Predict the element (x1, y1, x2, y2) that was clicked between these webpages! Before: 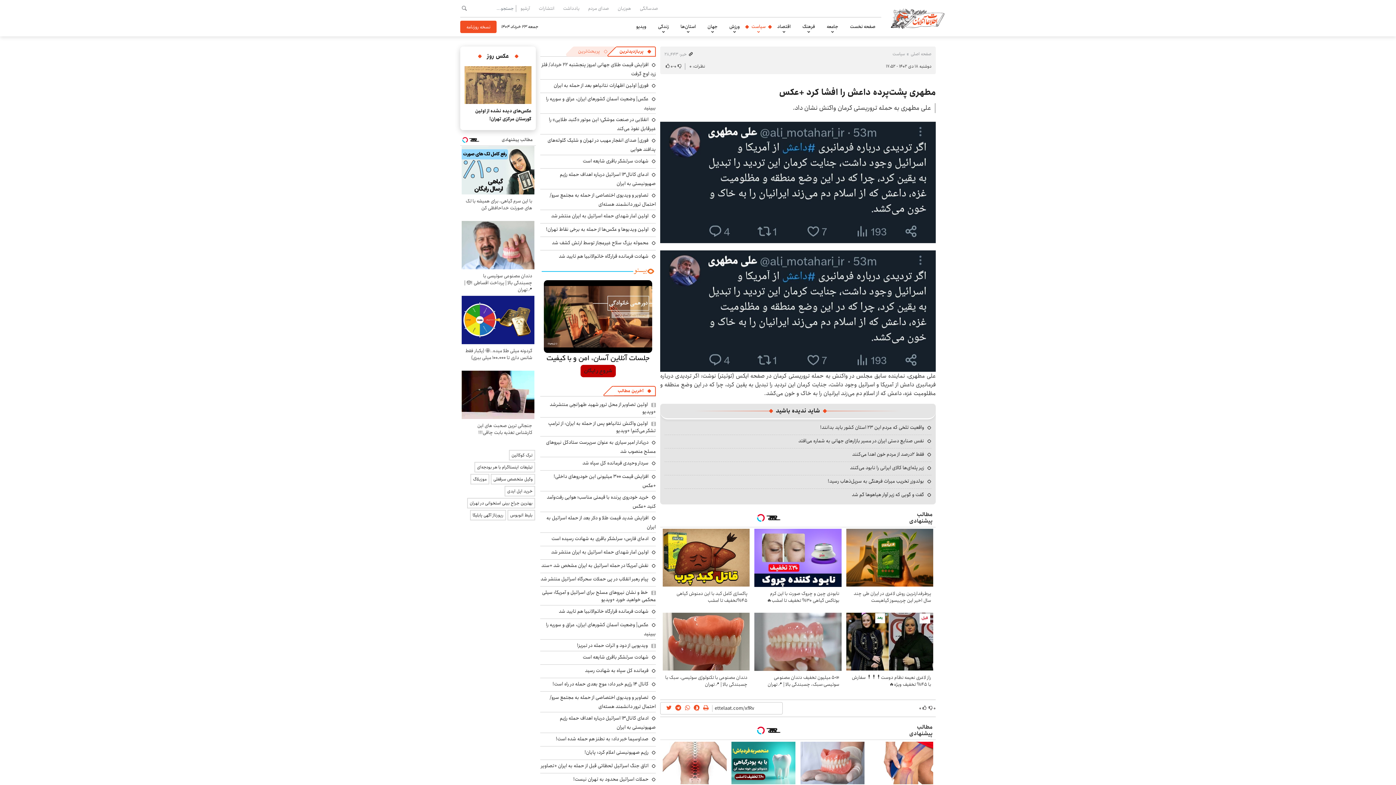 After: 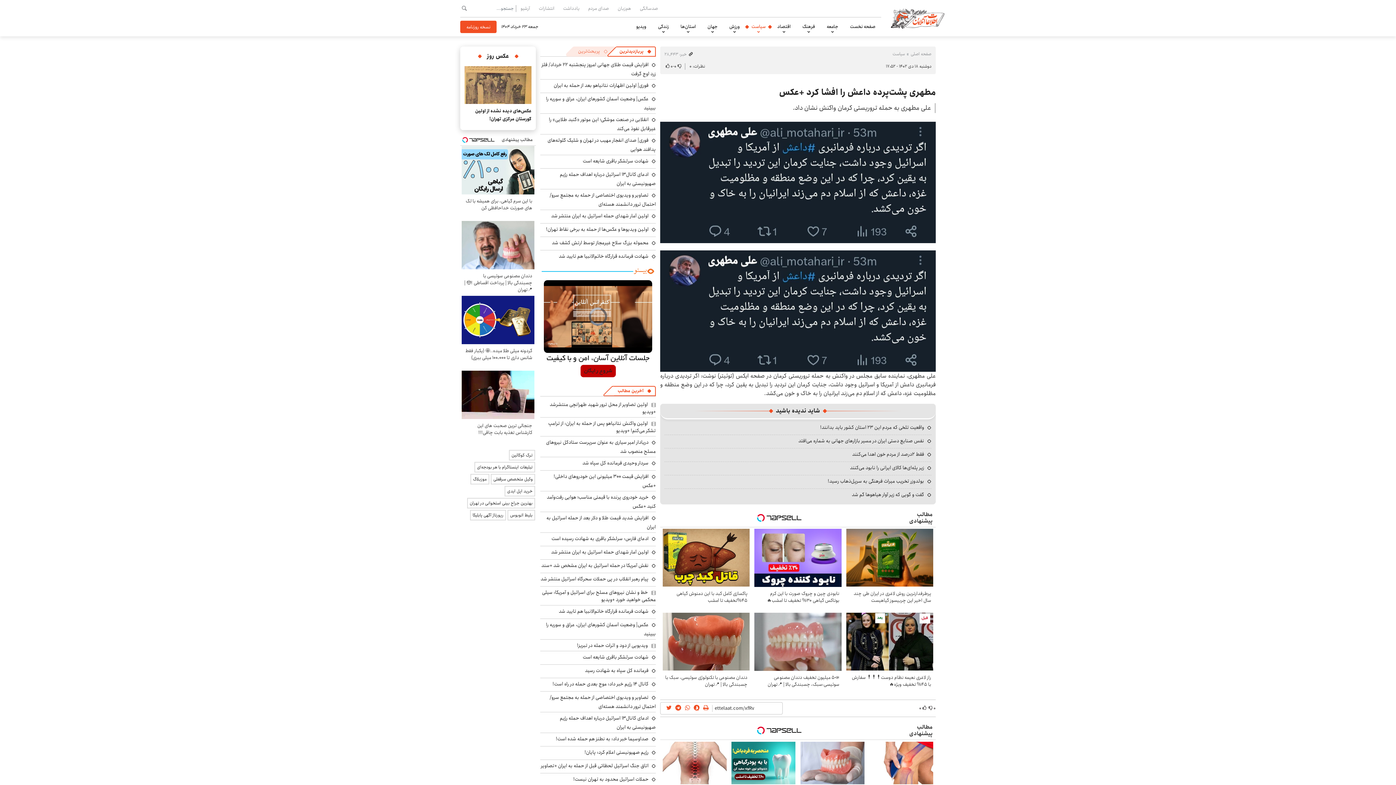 Action: label: نفس صنایع دستی ایران در مسیر بازارهای جهانی به شماره می‌افتد bbox: (798, 437, 931, 446)